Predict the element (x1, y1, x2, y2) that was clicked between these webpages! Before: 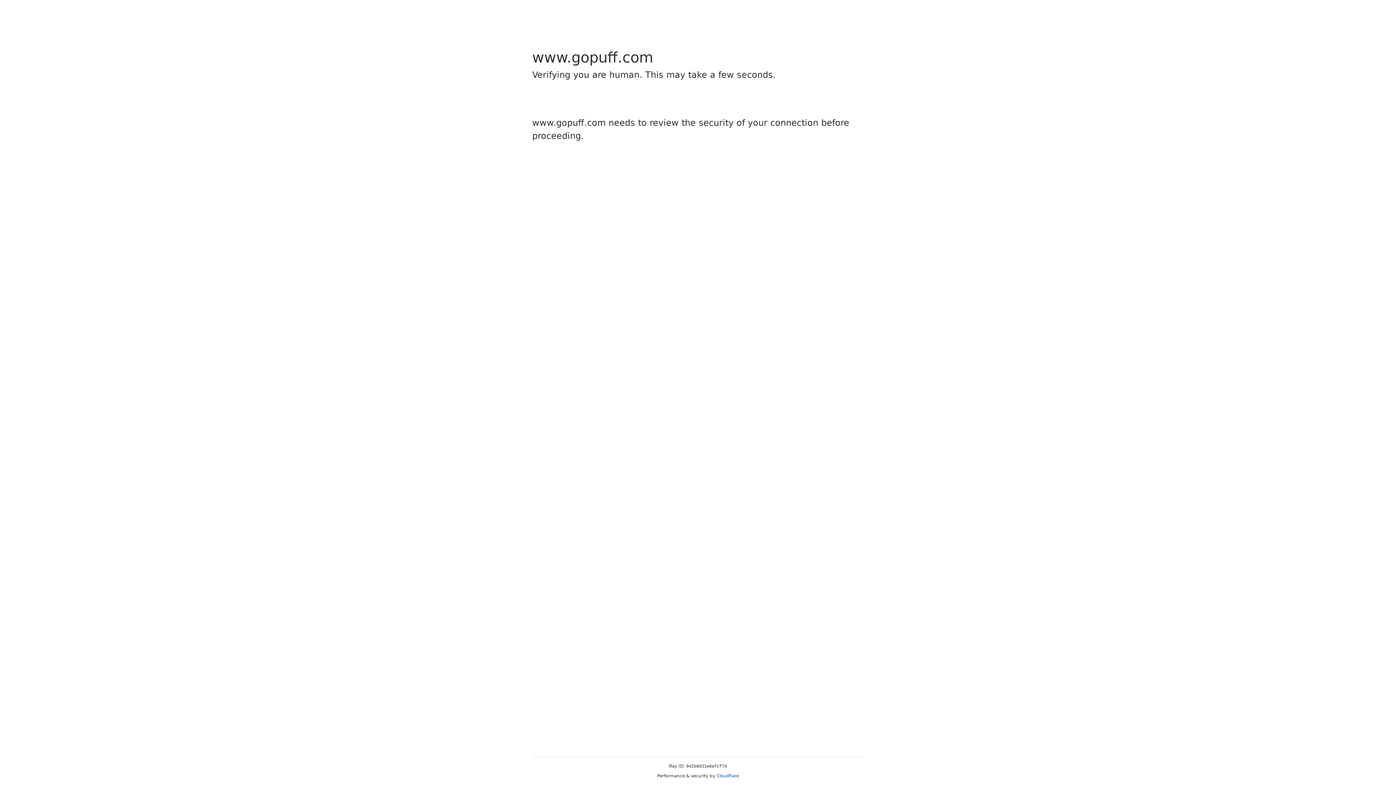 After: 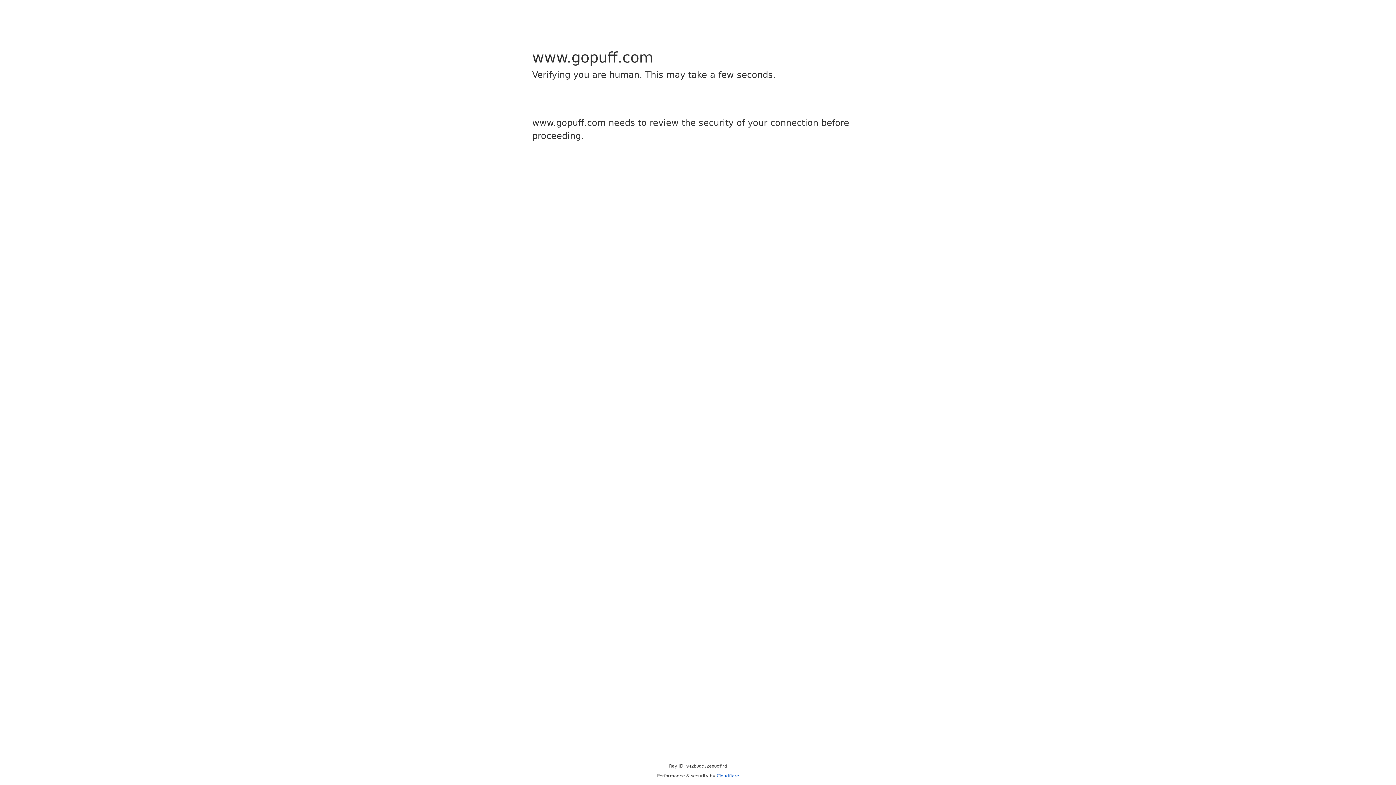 Action: bbox: (716, 773, 739, 778) label: Cloudflare